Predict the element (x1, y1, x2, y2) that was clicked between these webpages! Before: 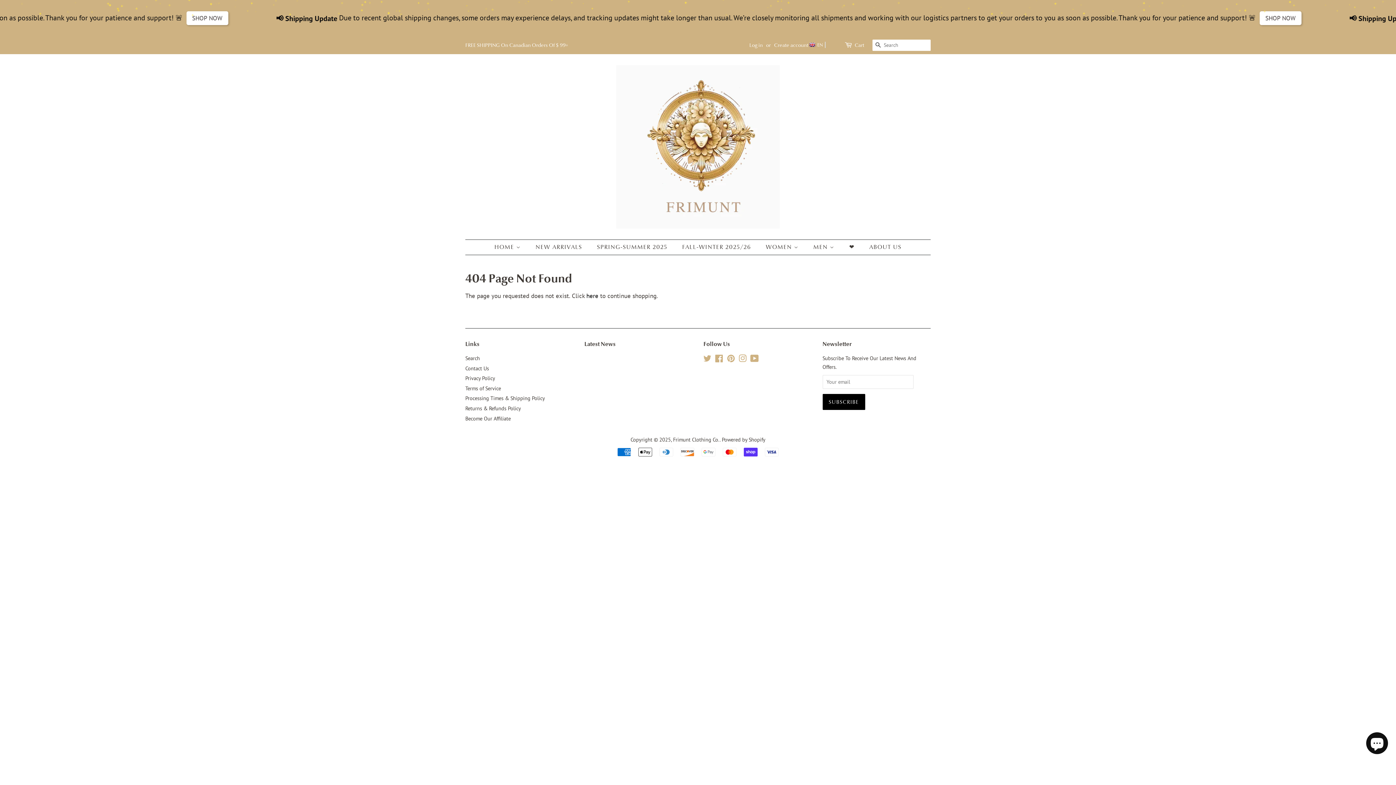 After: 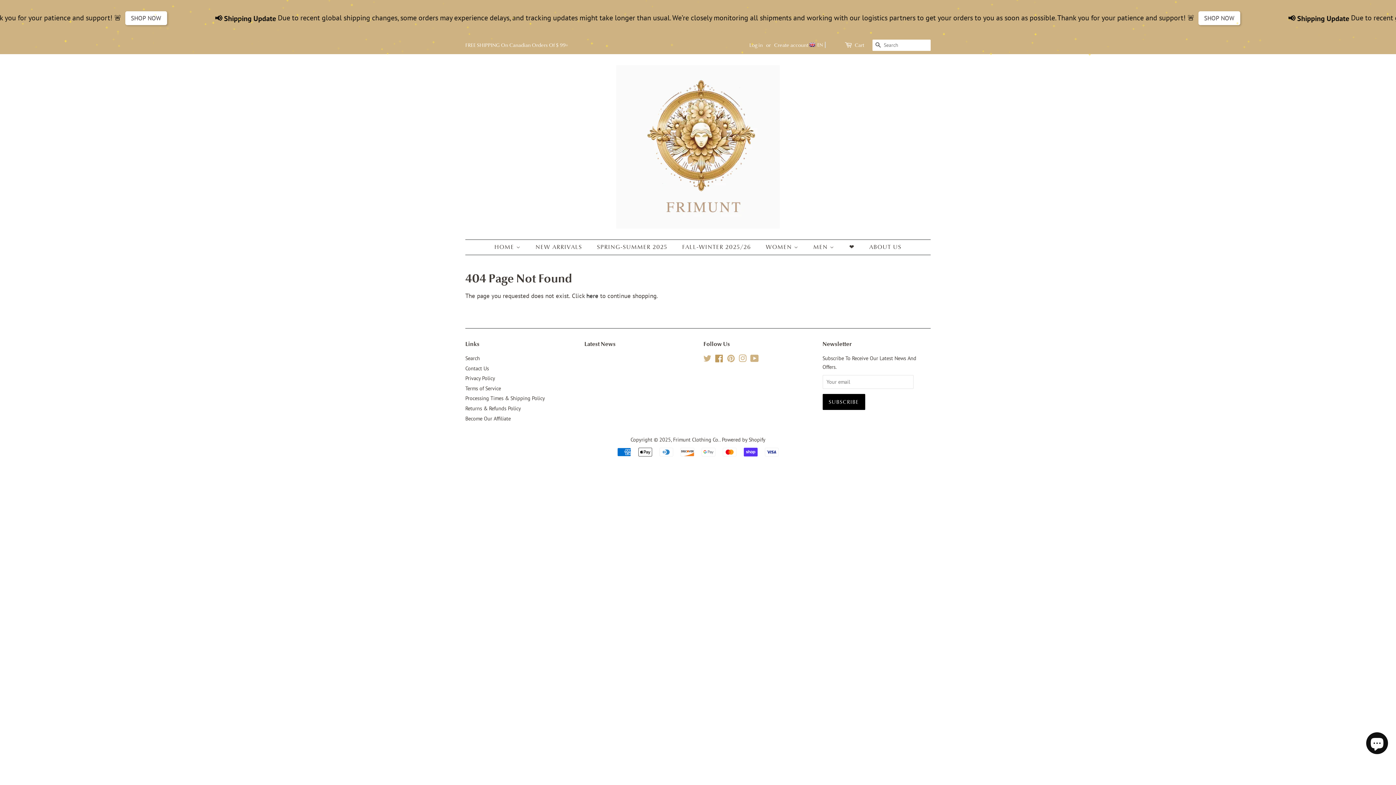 Action: label: Facebook bbox: (715, 356, 723, 363)